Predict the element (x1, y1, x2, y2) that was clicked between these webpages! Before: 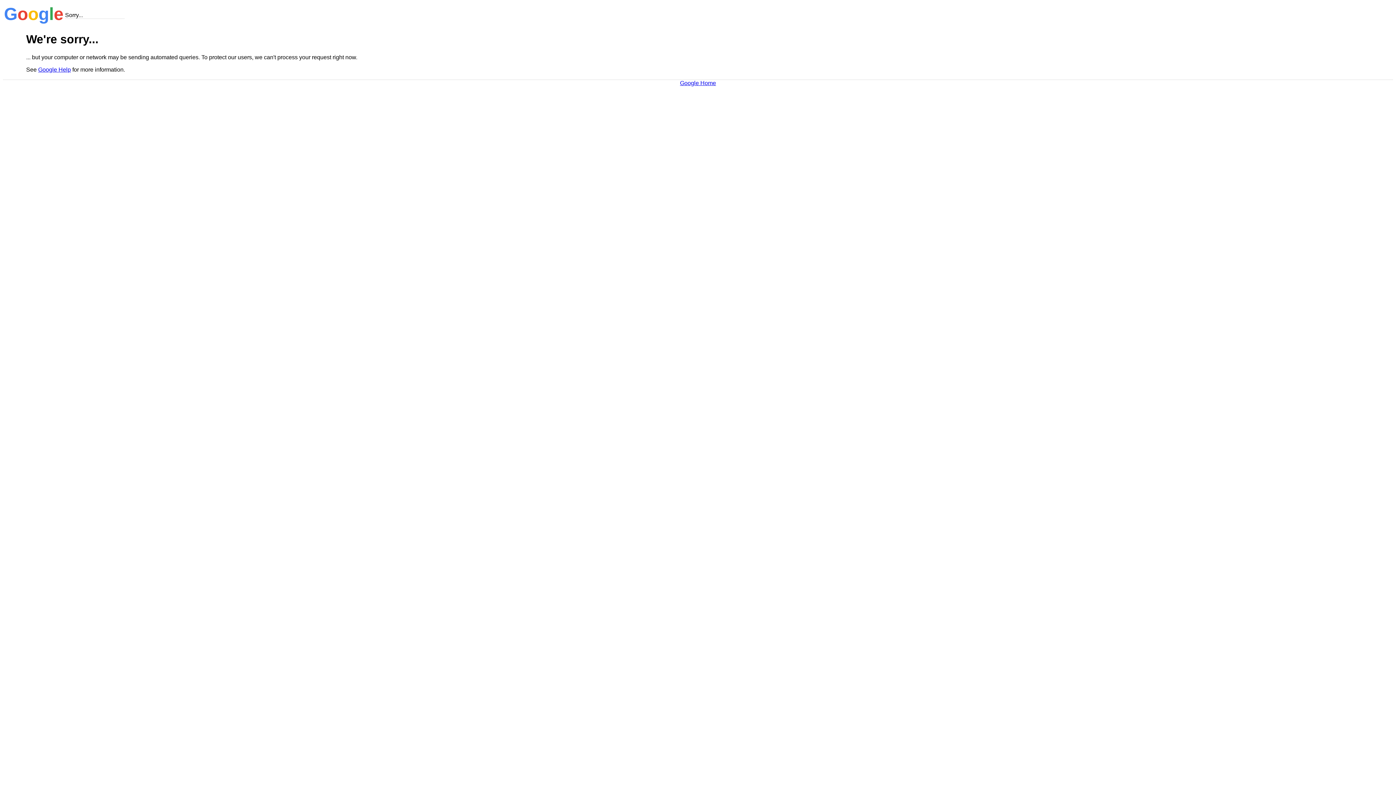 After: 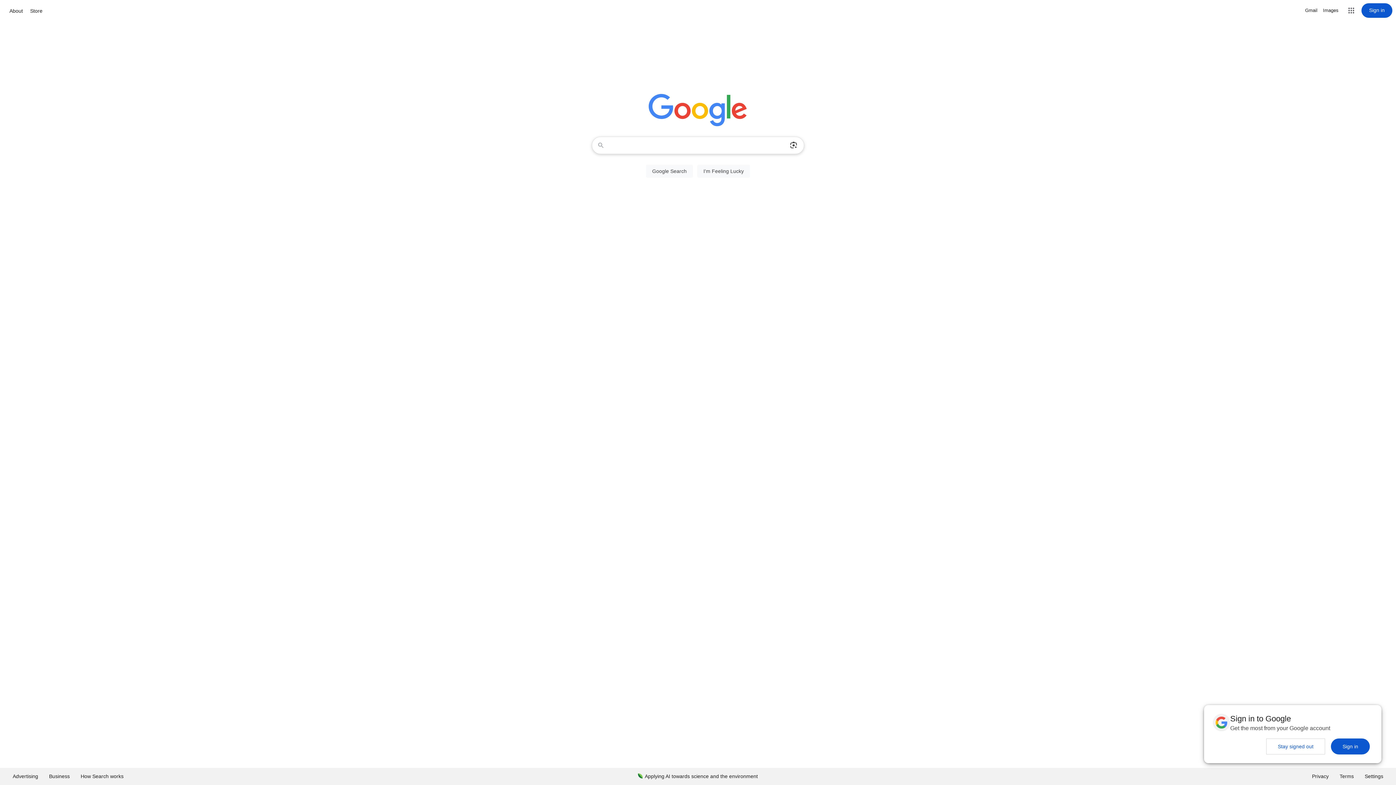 Action: label: Google Home bbox: (680, 79, 716, 86)